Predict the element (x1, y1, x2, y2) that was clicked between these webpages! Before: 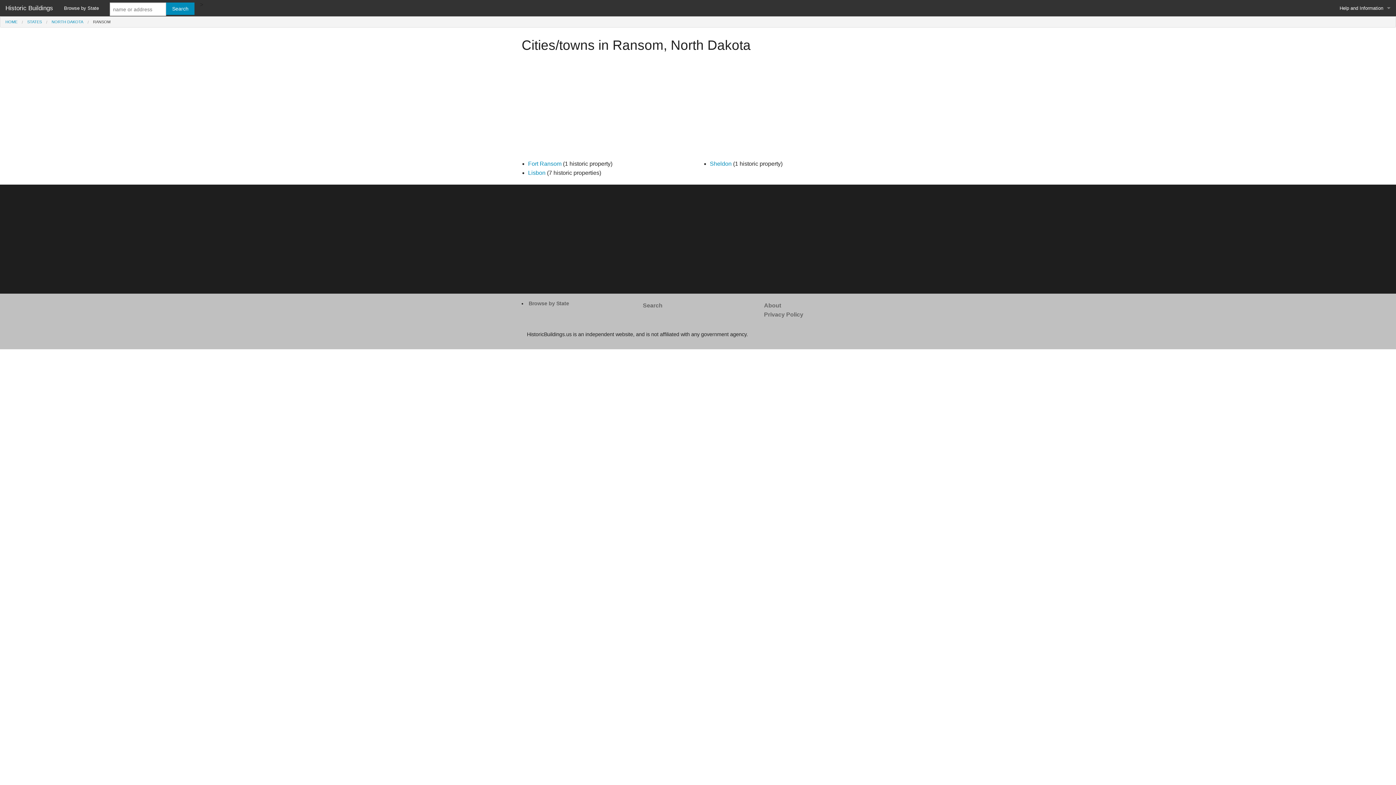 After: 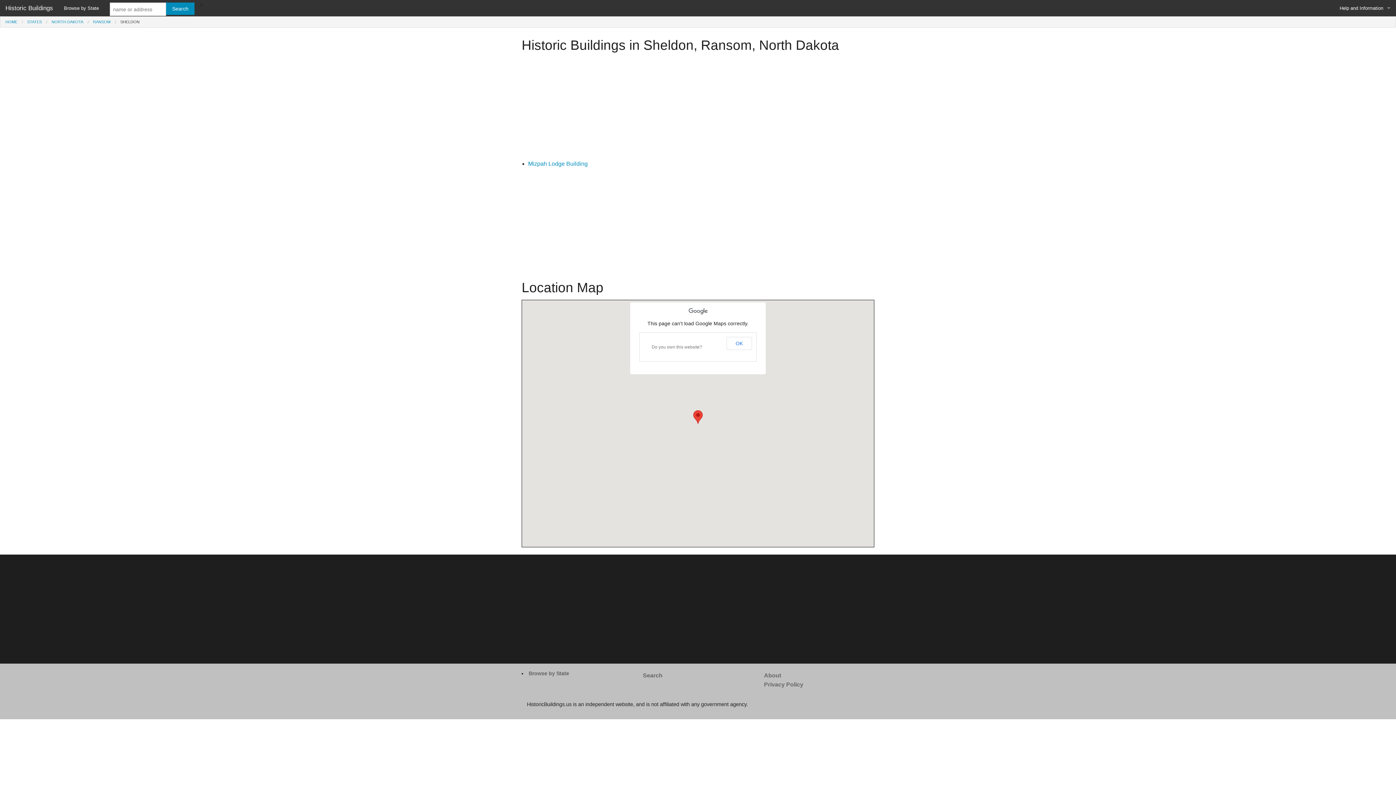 Action: label: Sheldon bbox: (710, 160, 731, 166)